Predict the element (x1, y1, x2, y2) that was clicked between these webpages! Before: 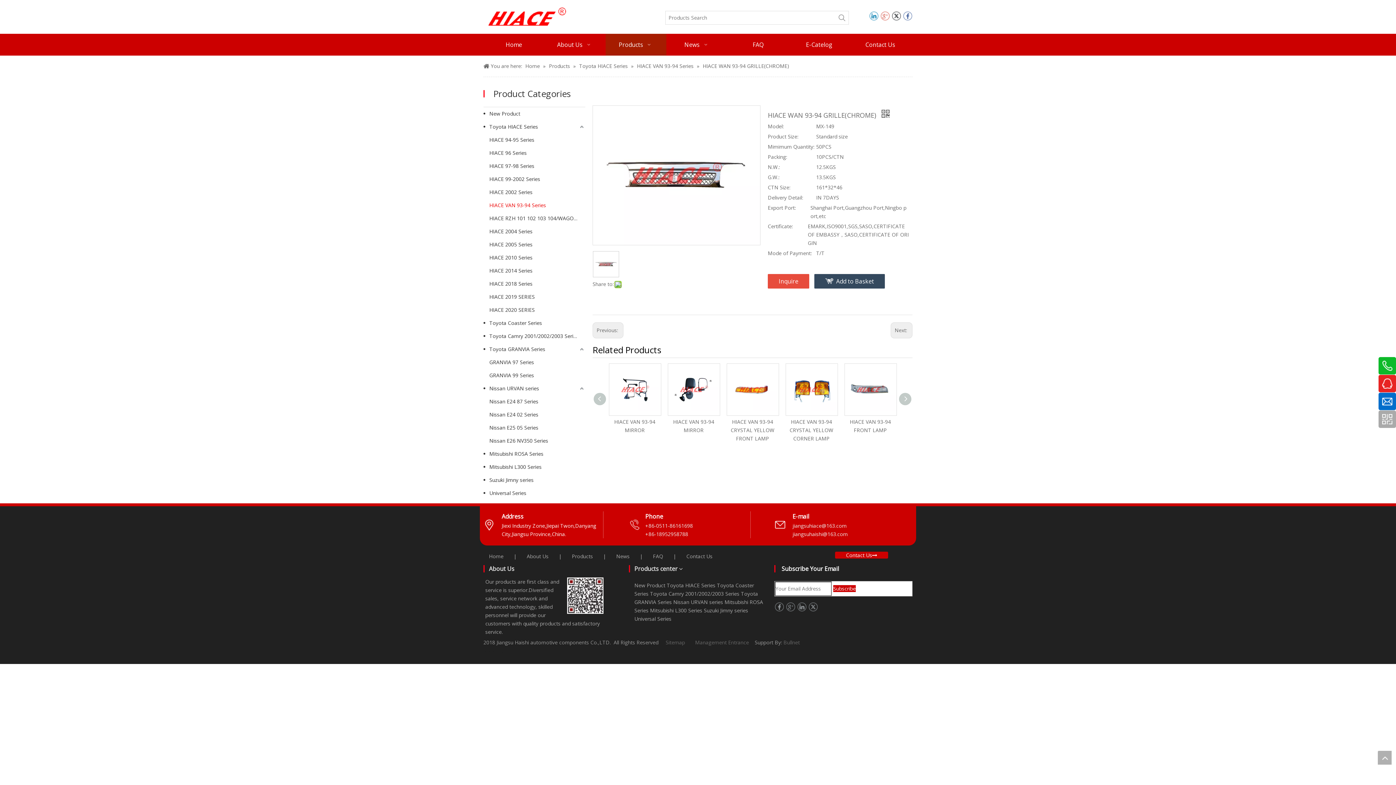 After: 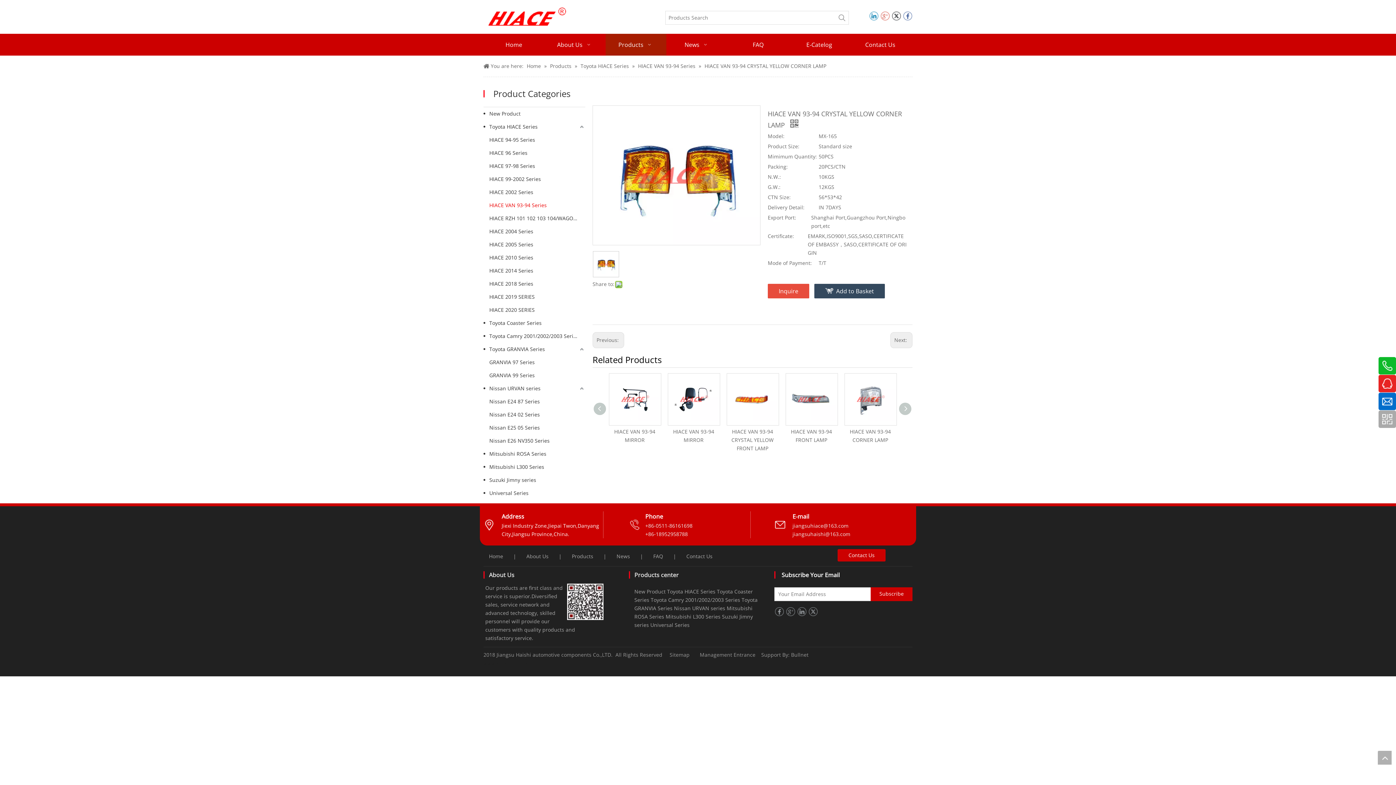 Action: bbox: (786, 364, 837, 415)